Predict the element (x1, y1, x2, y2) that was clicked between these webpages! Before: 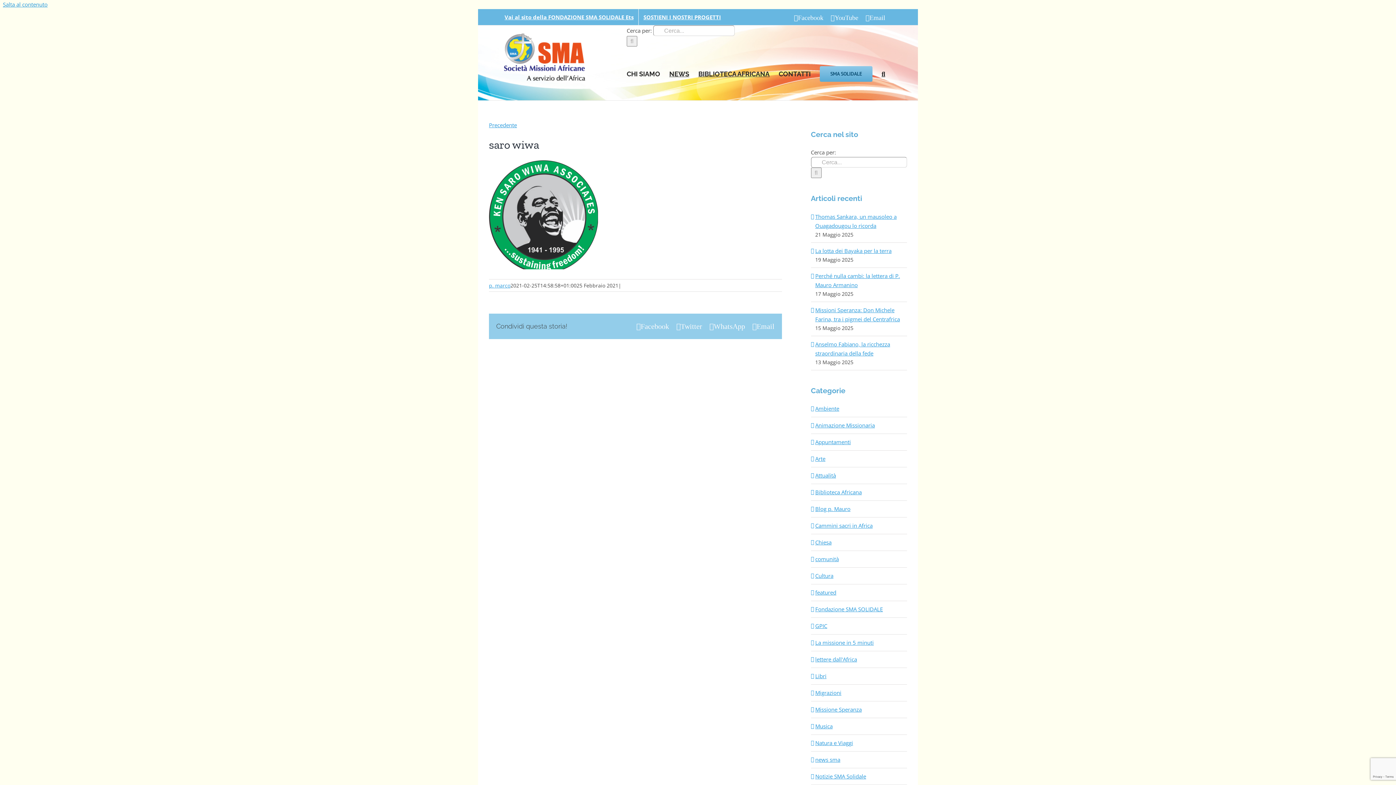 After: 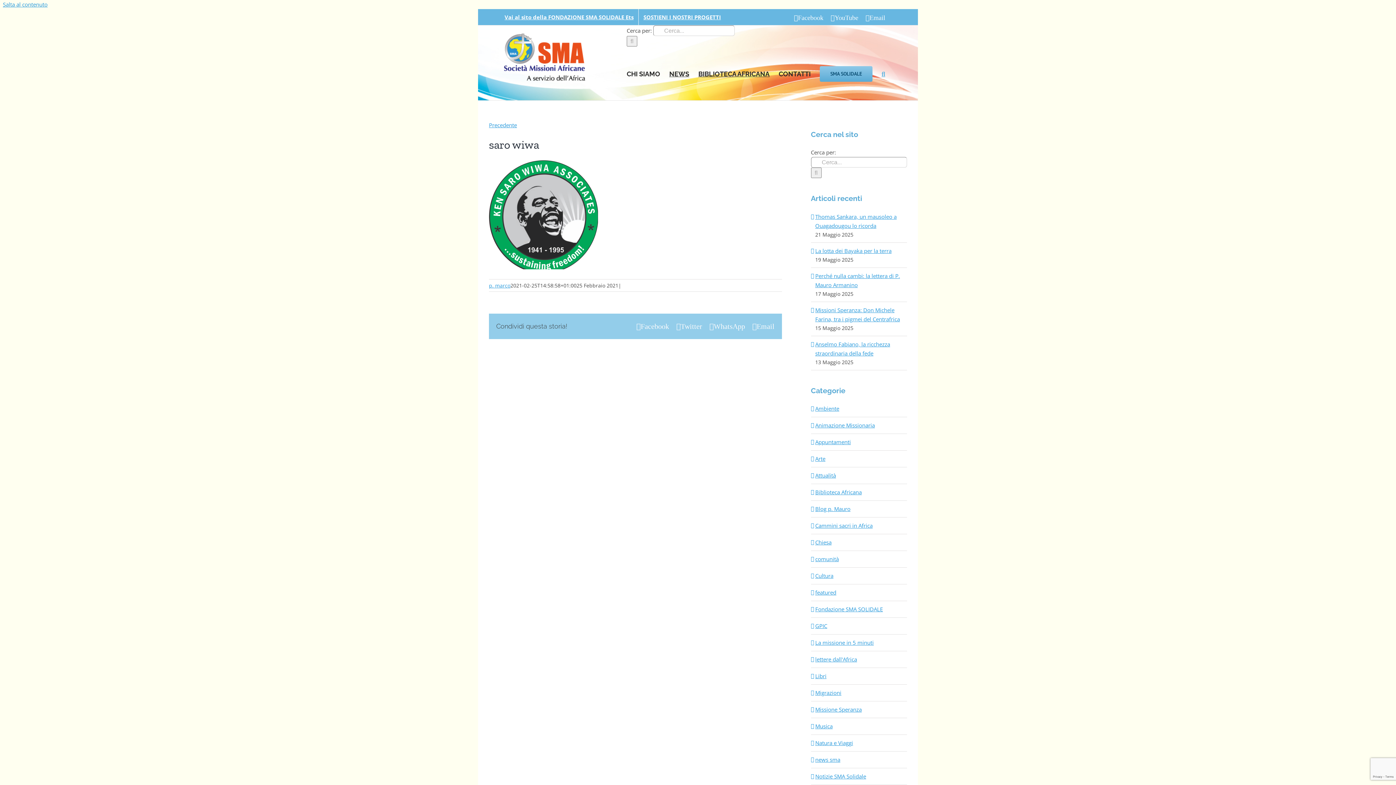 Action: bbox: (881, 46, 885, 100) label: Cerca